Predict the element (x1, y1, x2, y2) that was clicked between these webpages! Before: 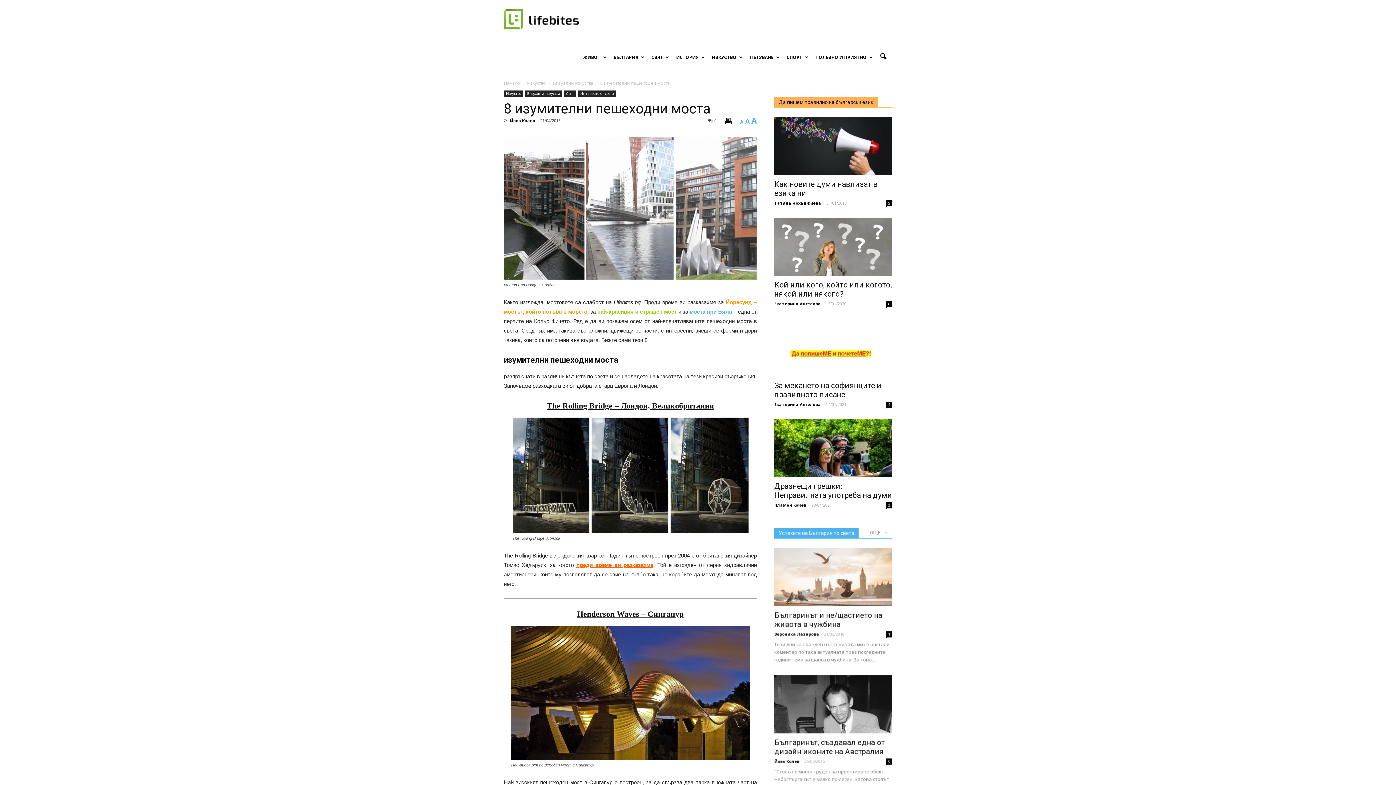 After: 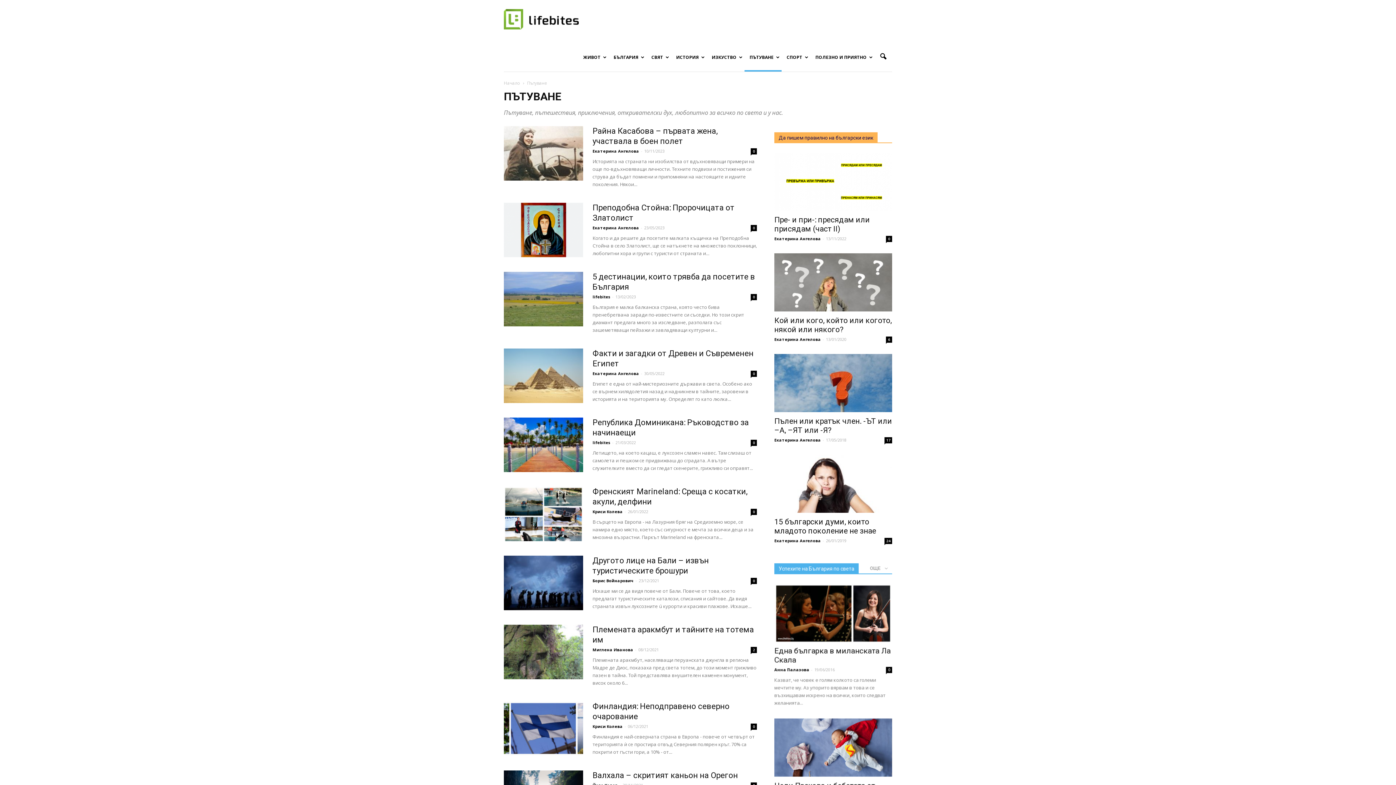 Action: label: ПЪТУВАНЕ bbox: (744, 43, 781, 71)